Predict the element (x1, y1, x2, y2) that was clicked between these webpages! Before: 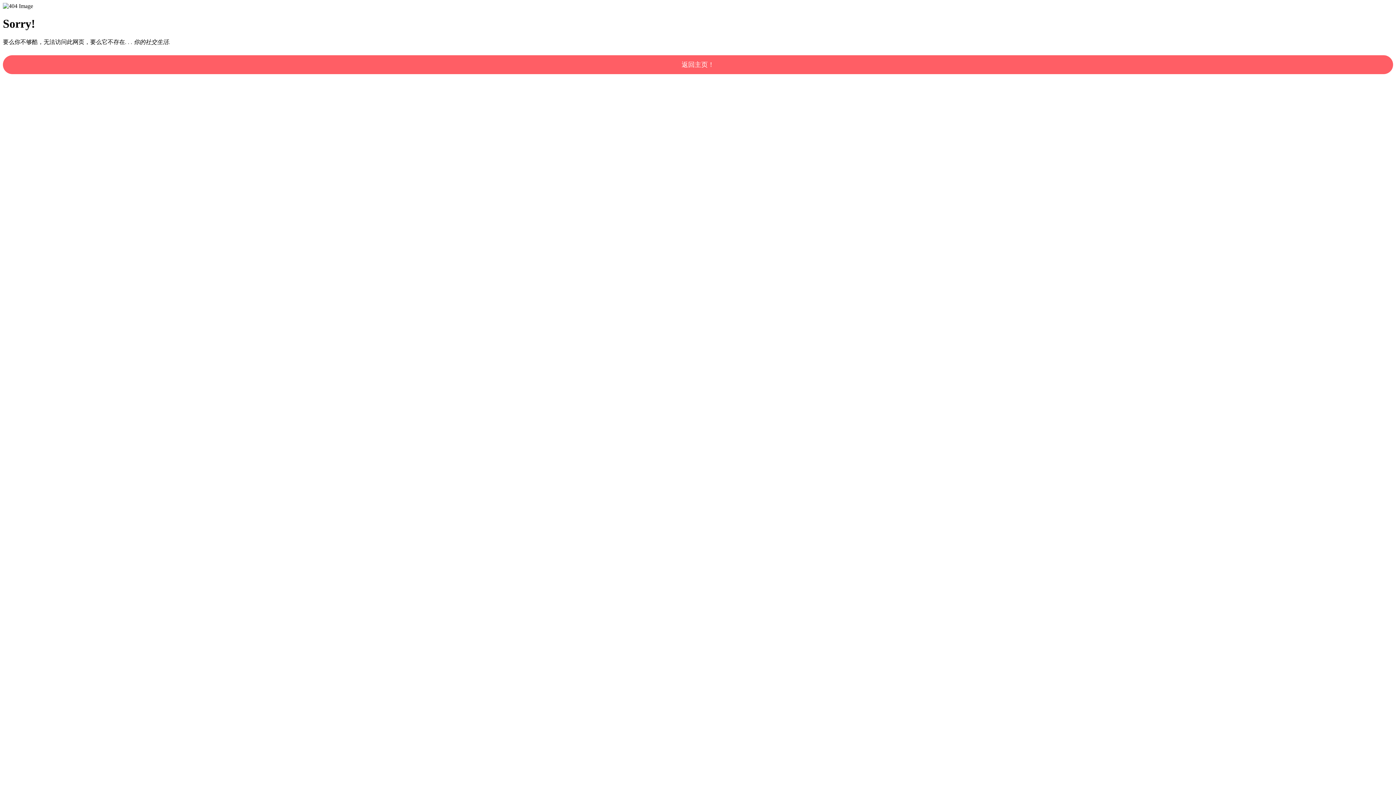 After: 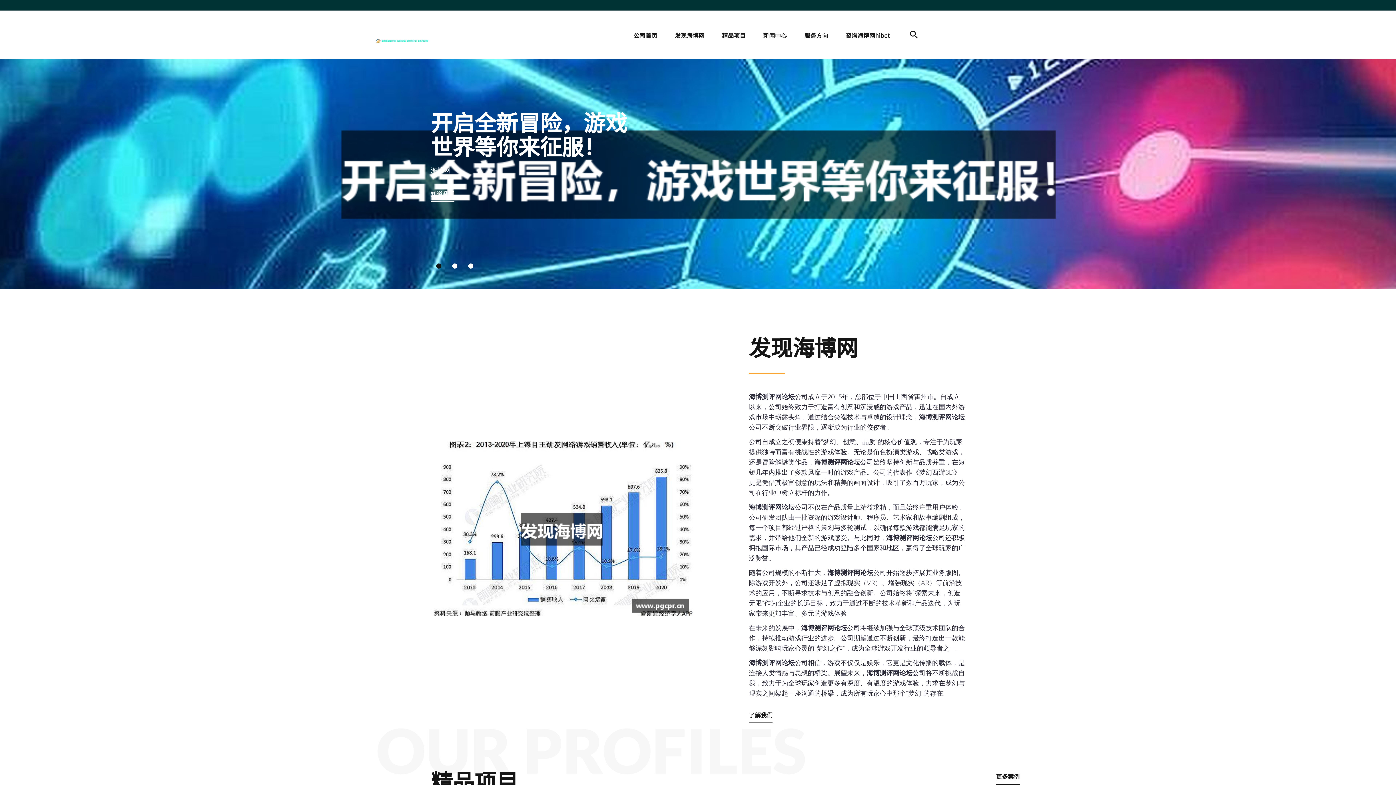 Action: label: 返回主页！ bbox: (2, 55, 1393, 74)